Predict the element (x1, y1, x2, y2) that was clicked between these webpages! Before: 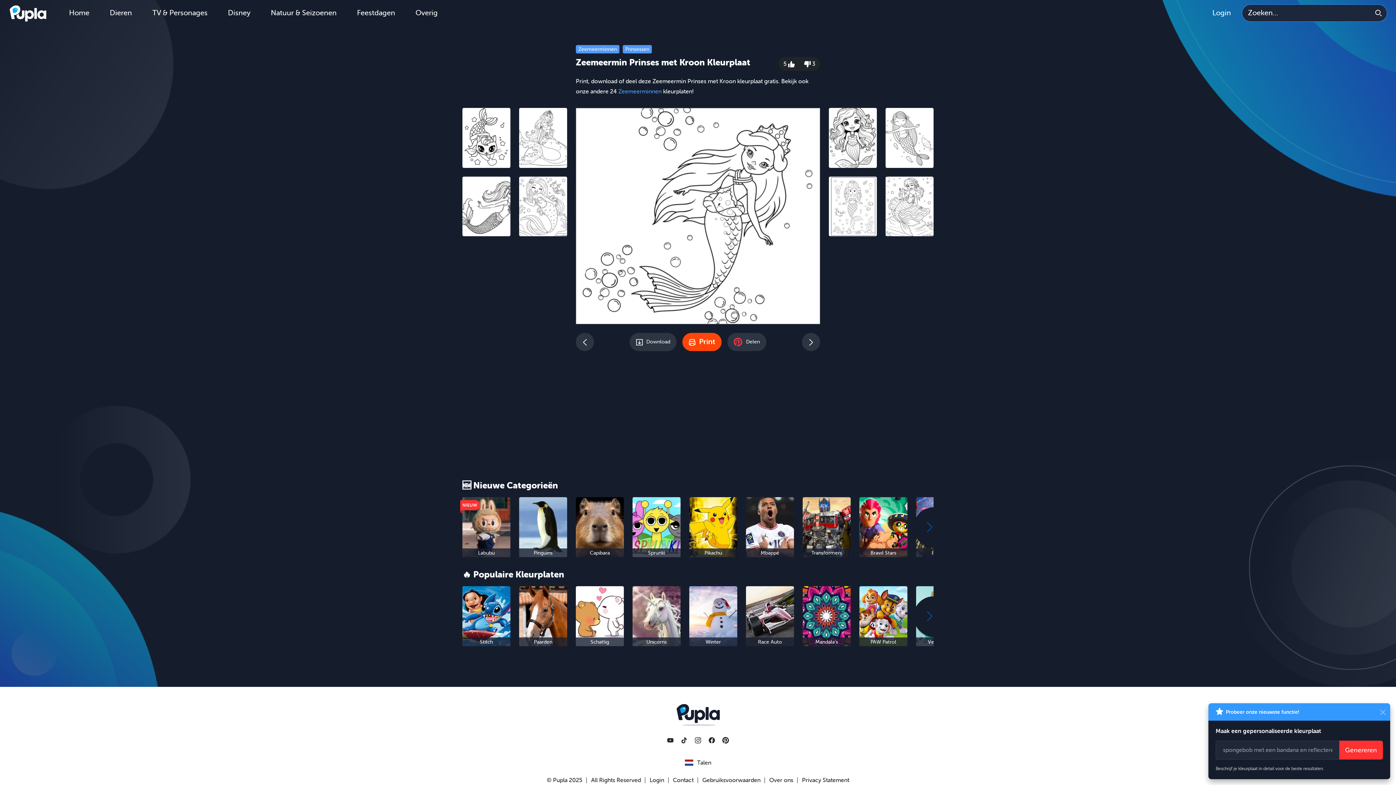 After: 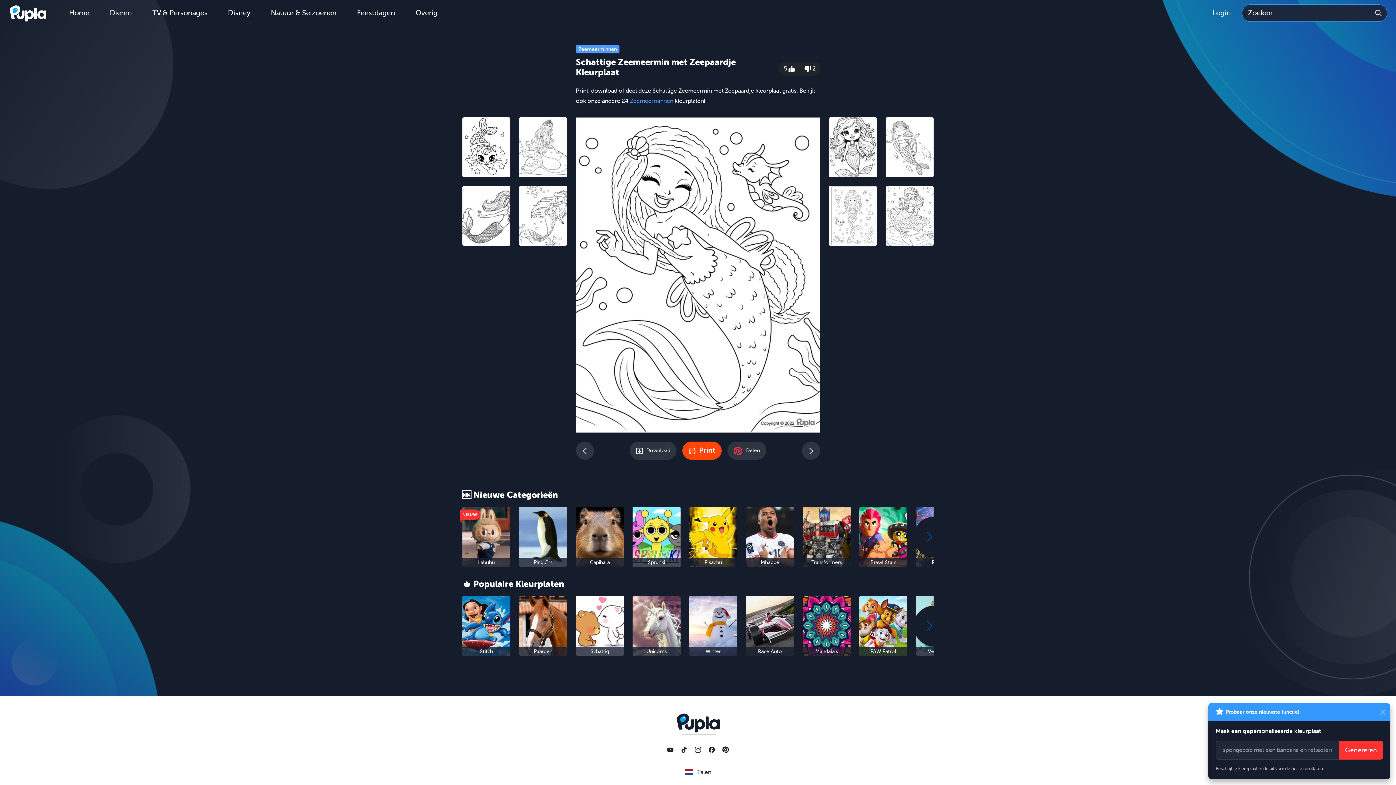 Action: bbox: (802, 333, 820, 351)